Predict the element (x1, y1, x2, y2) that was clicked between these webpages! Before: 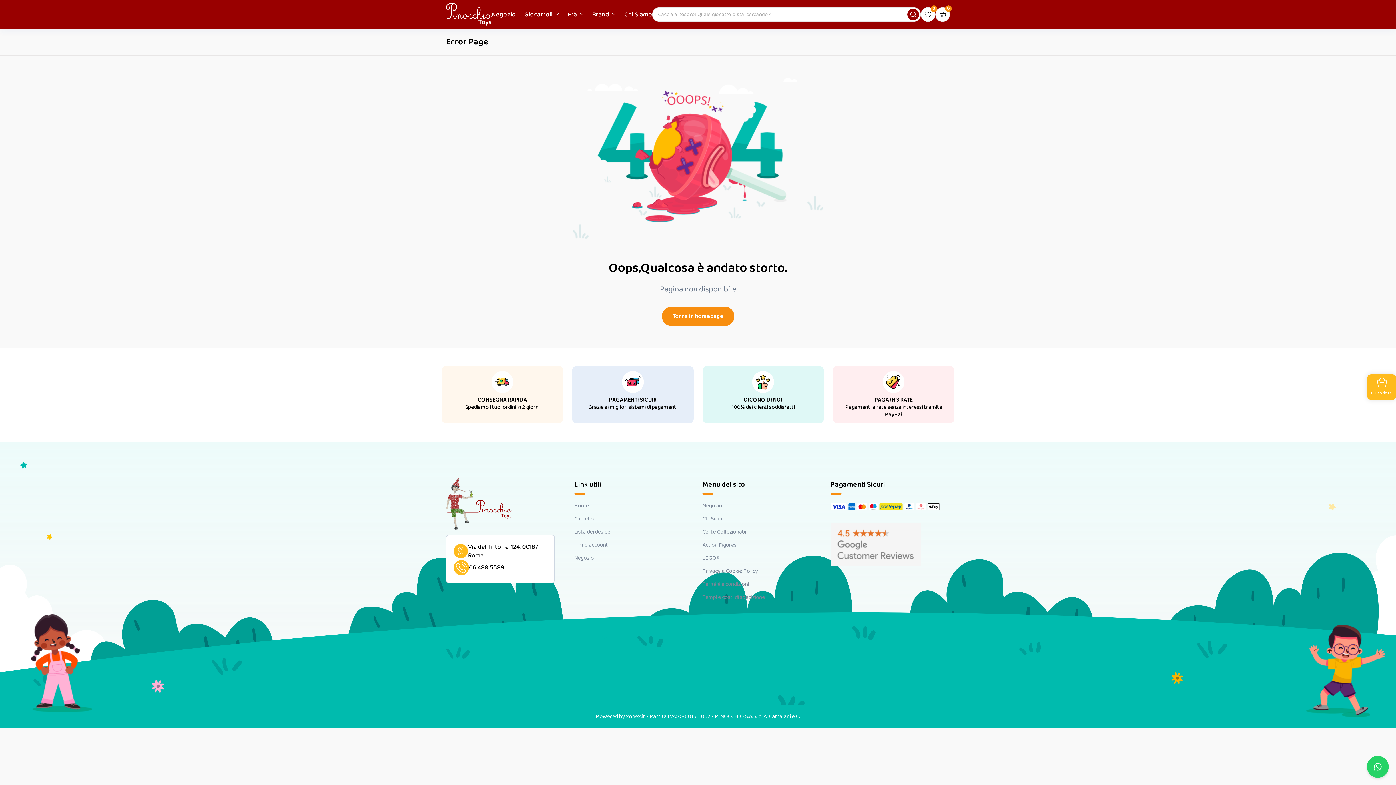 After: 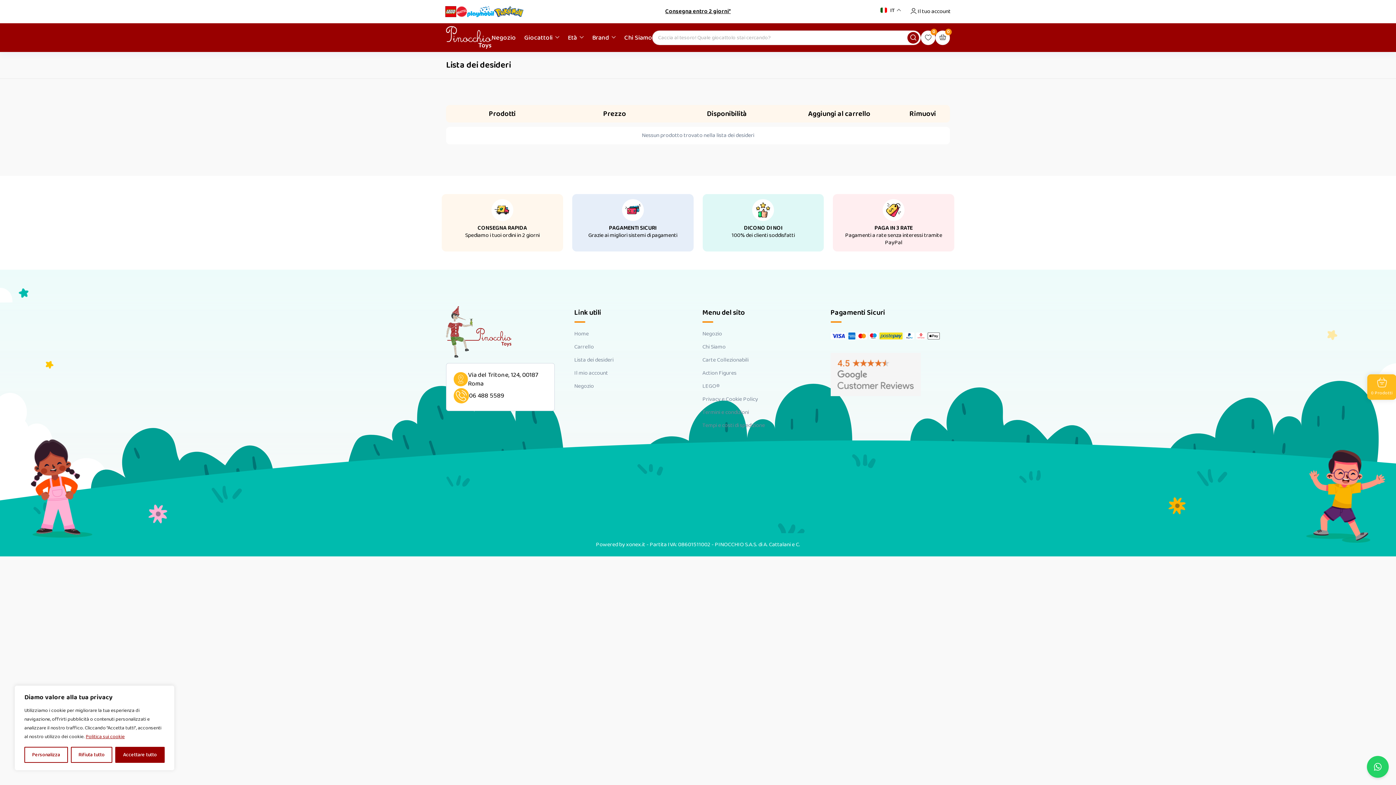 Action: bbox: (921, 7, 935, 21) label: 0